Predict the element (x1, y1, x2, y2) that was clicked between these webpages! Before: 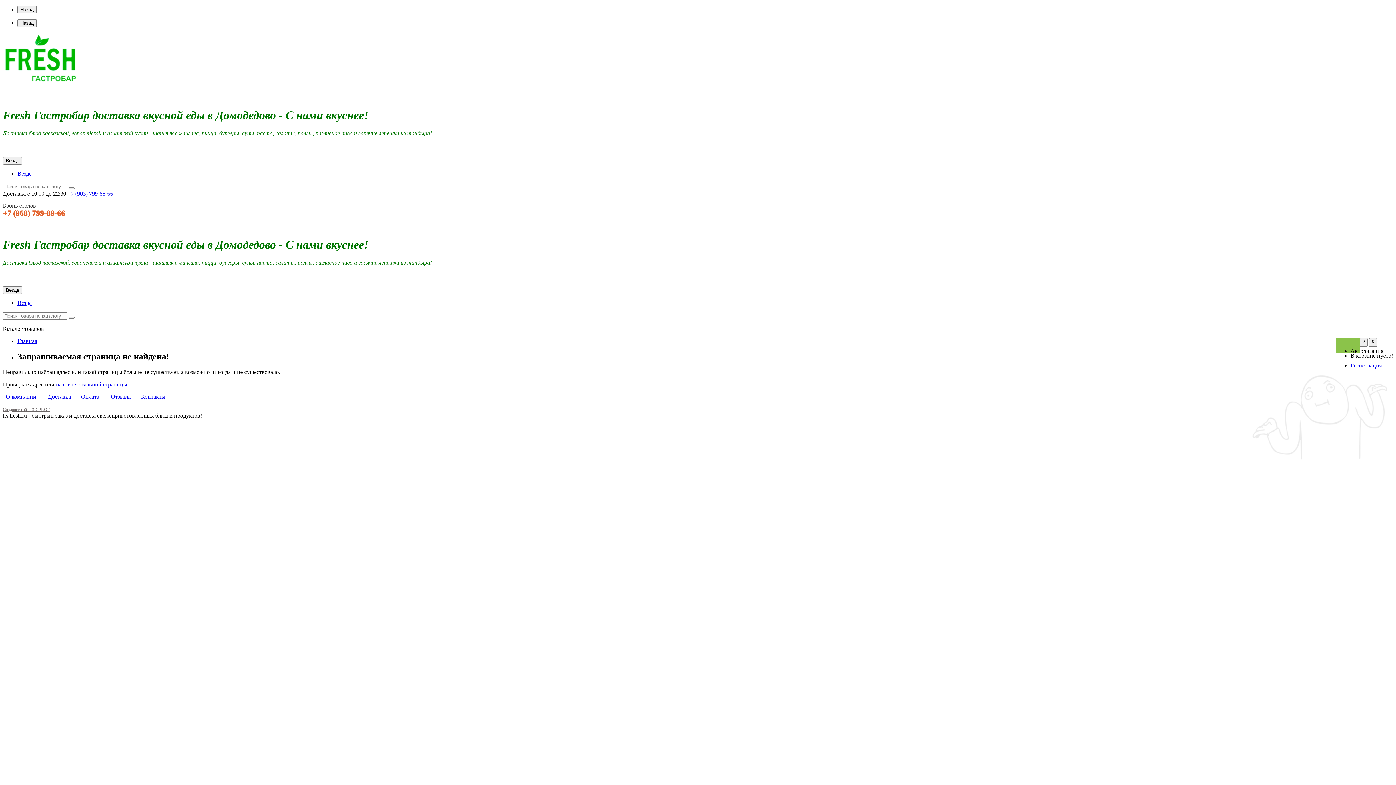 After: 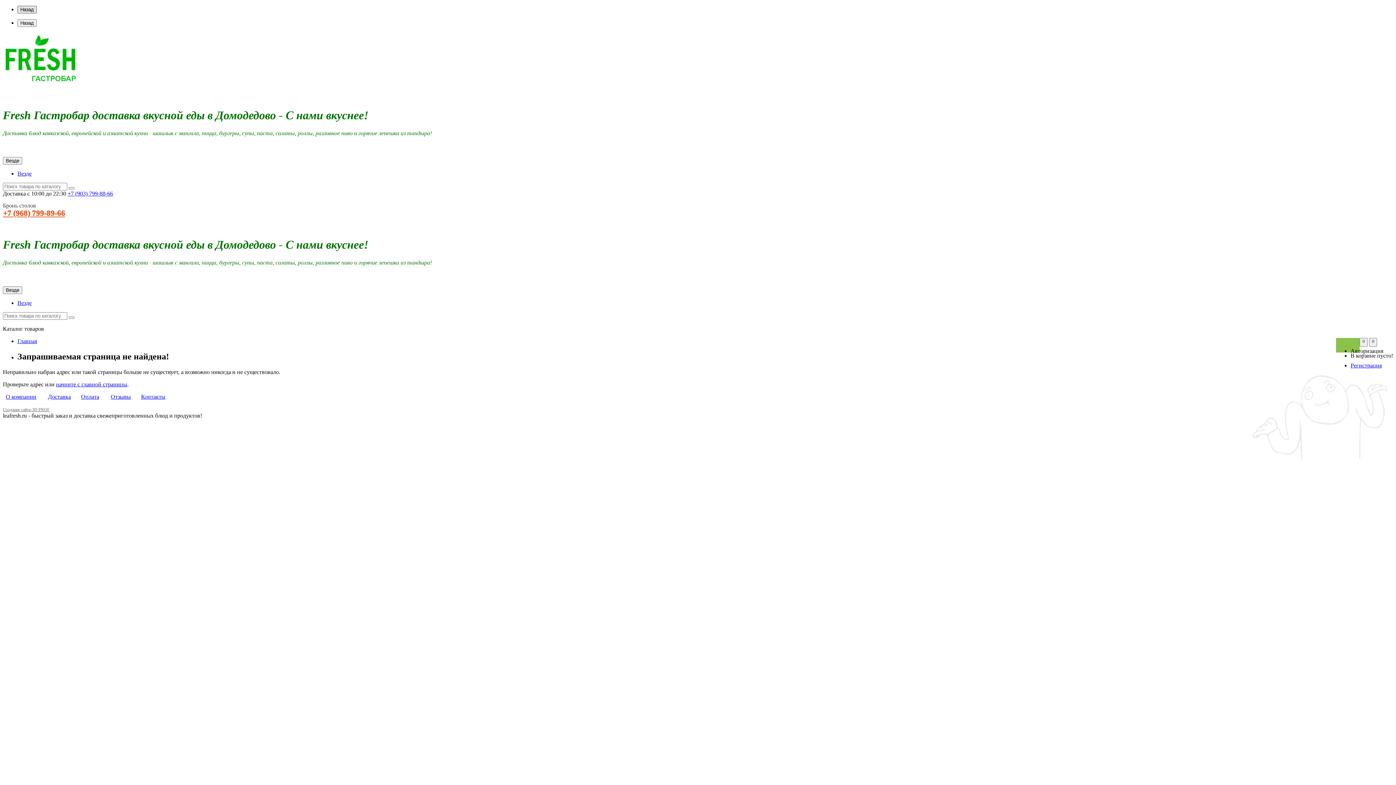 Action: label: Назад bbox: (17, 5, 36, 13)